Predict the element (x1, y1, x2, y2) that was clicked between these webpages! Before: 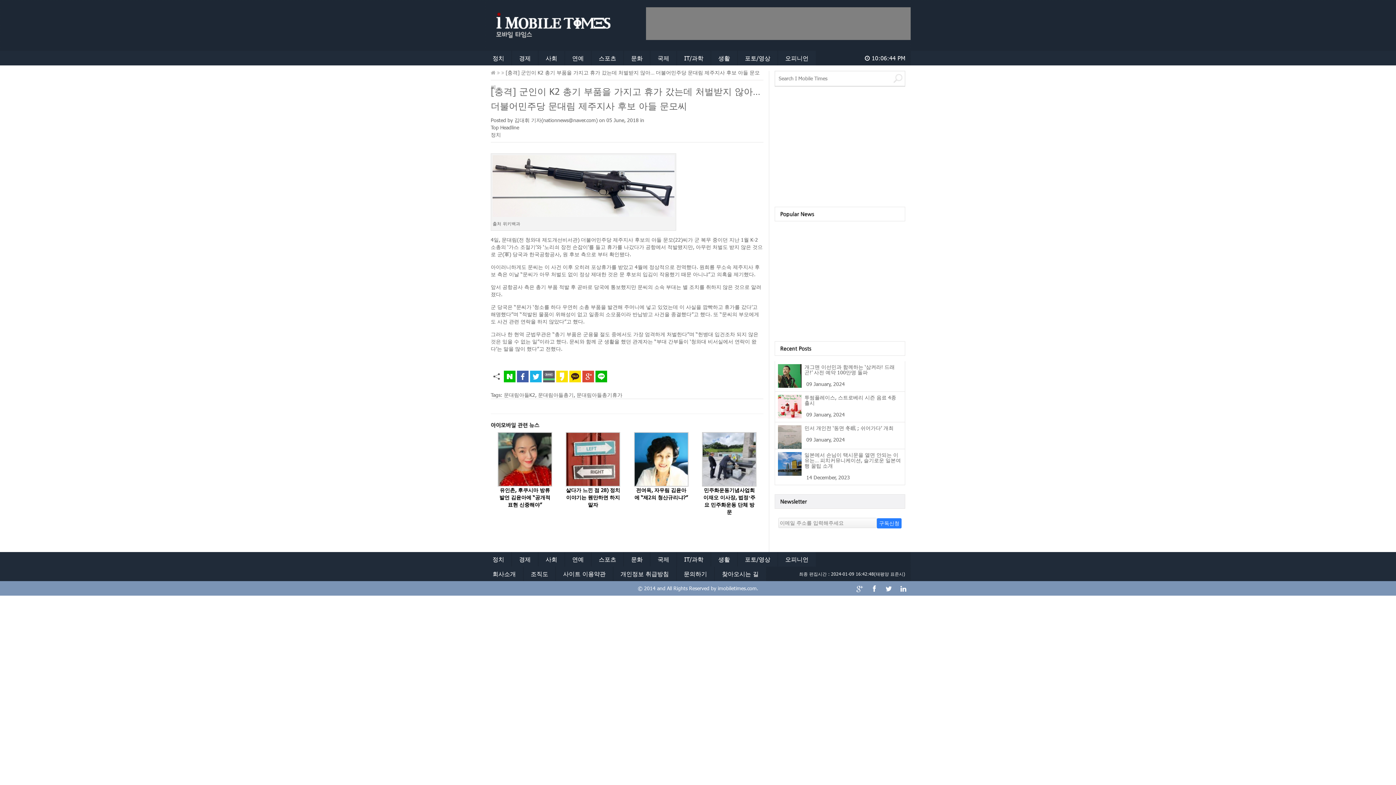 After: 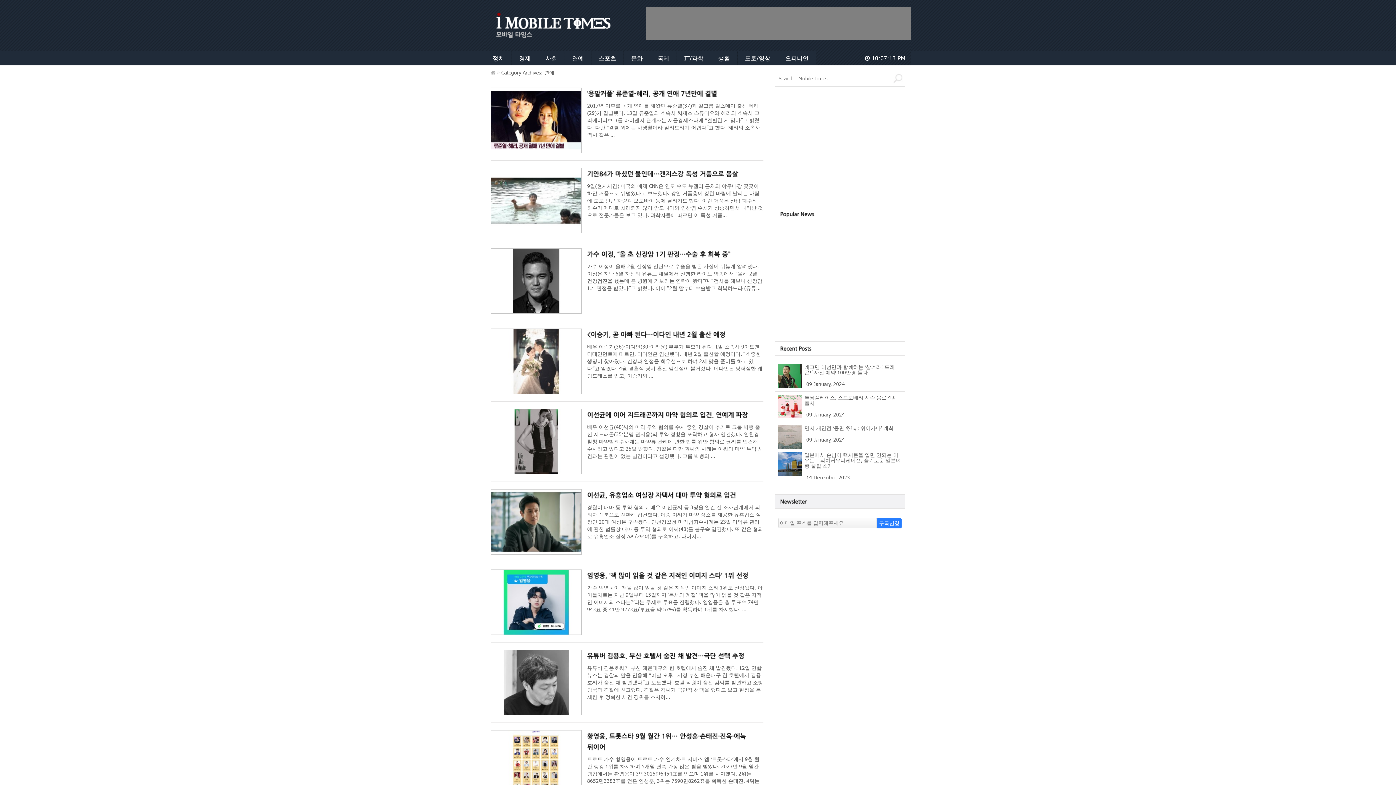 Action: bbox: (565, 50, 591, 65) label: 연예